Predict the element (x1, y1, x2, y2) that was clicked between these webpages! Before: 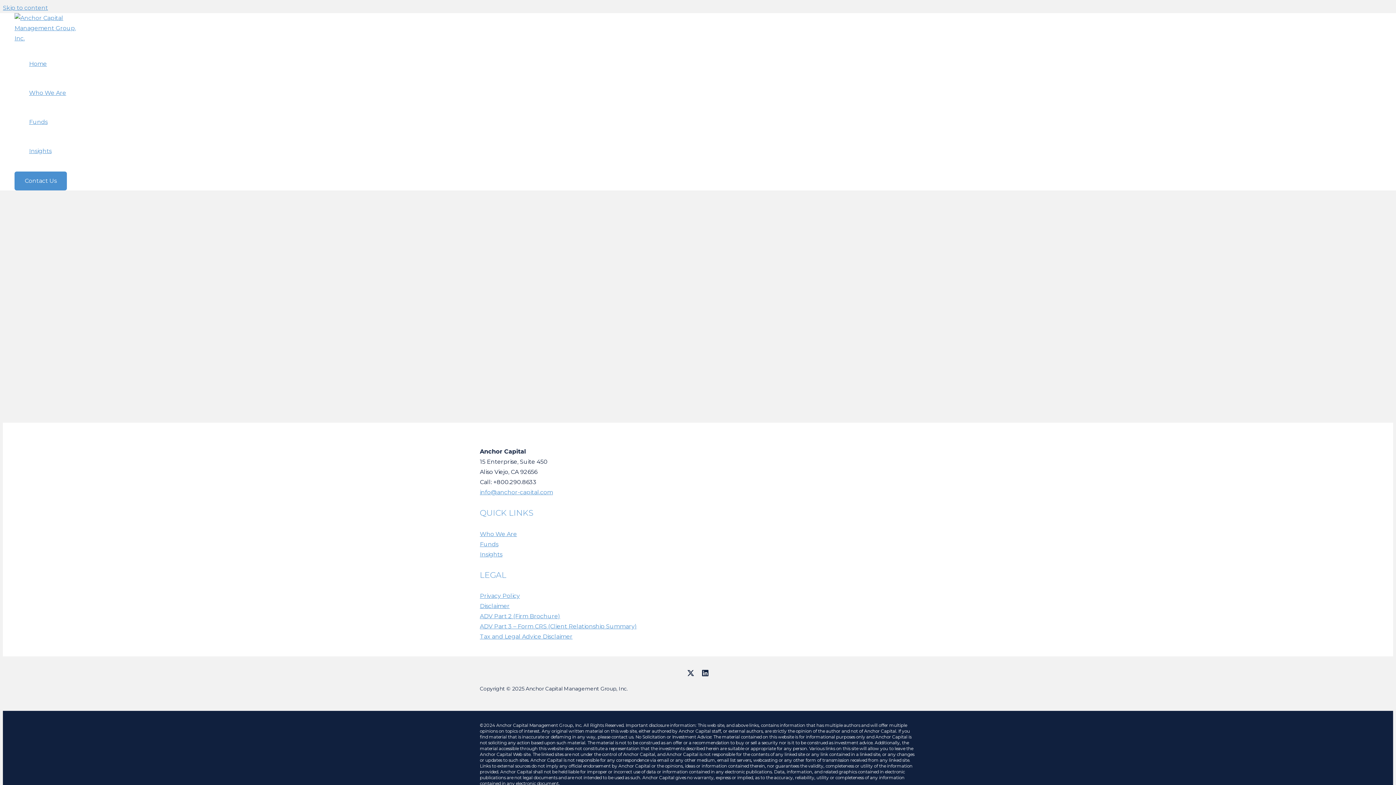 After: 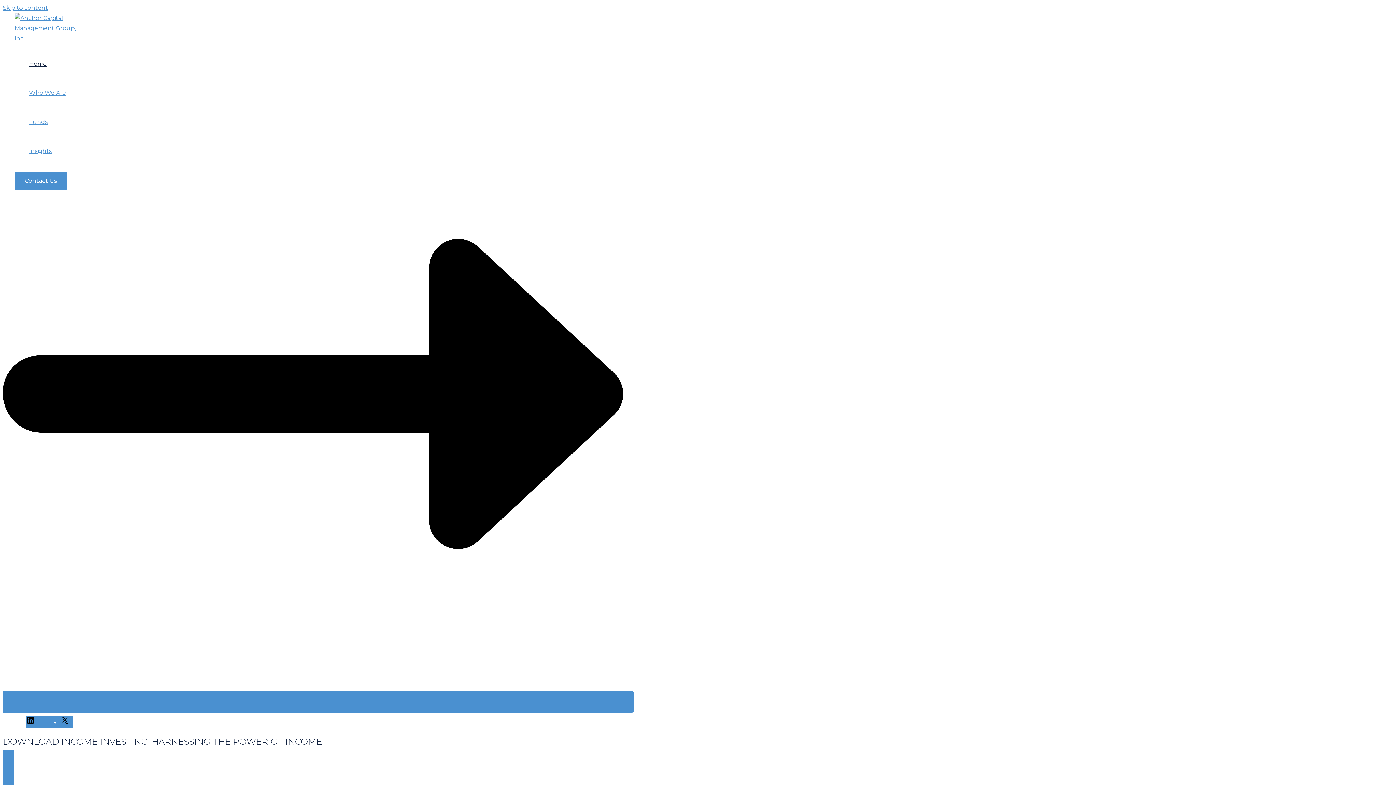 Action: label: Home bbox: (29, 49, 66, 78)